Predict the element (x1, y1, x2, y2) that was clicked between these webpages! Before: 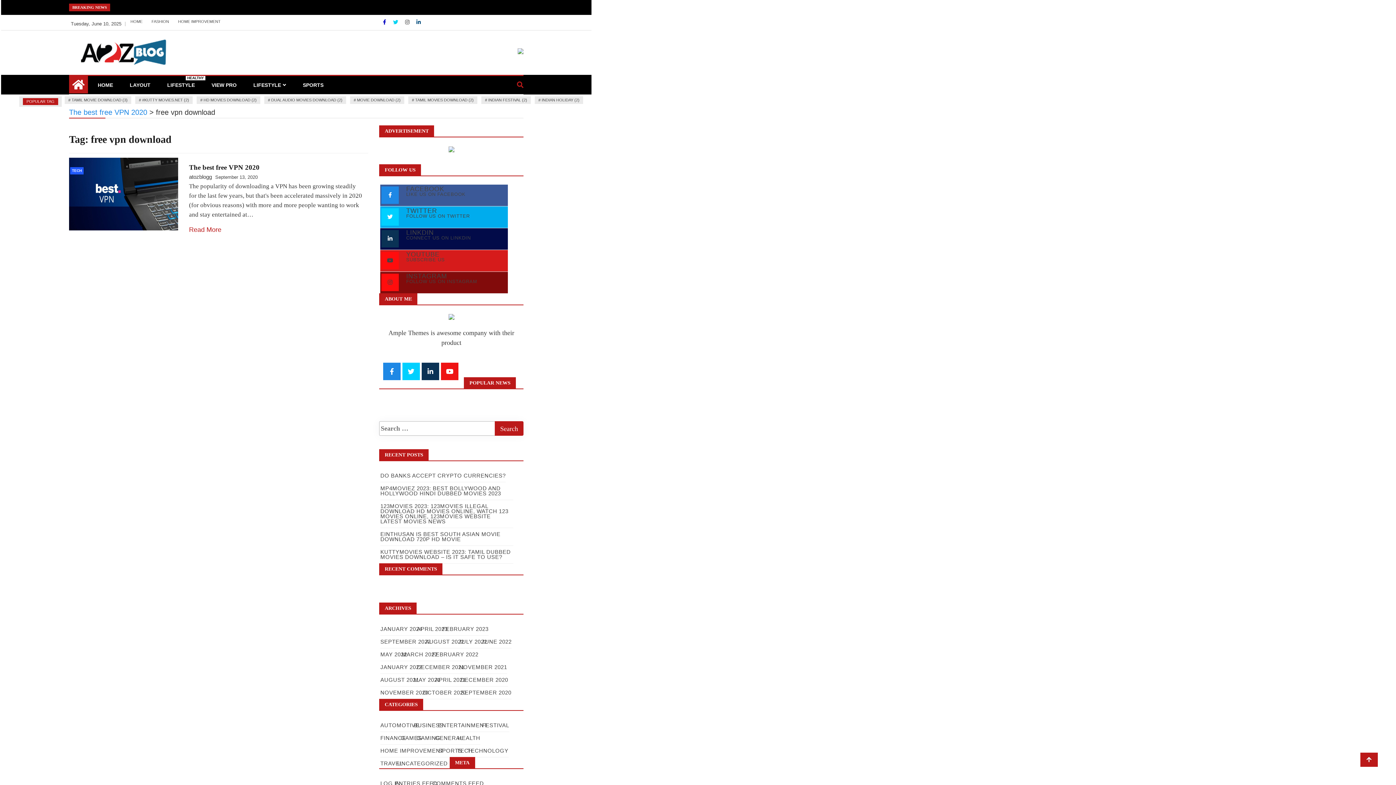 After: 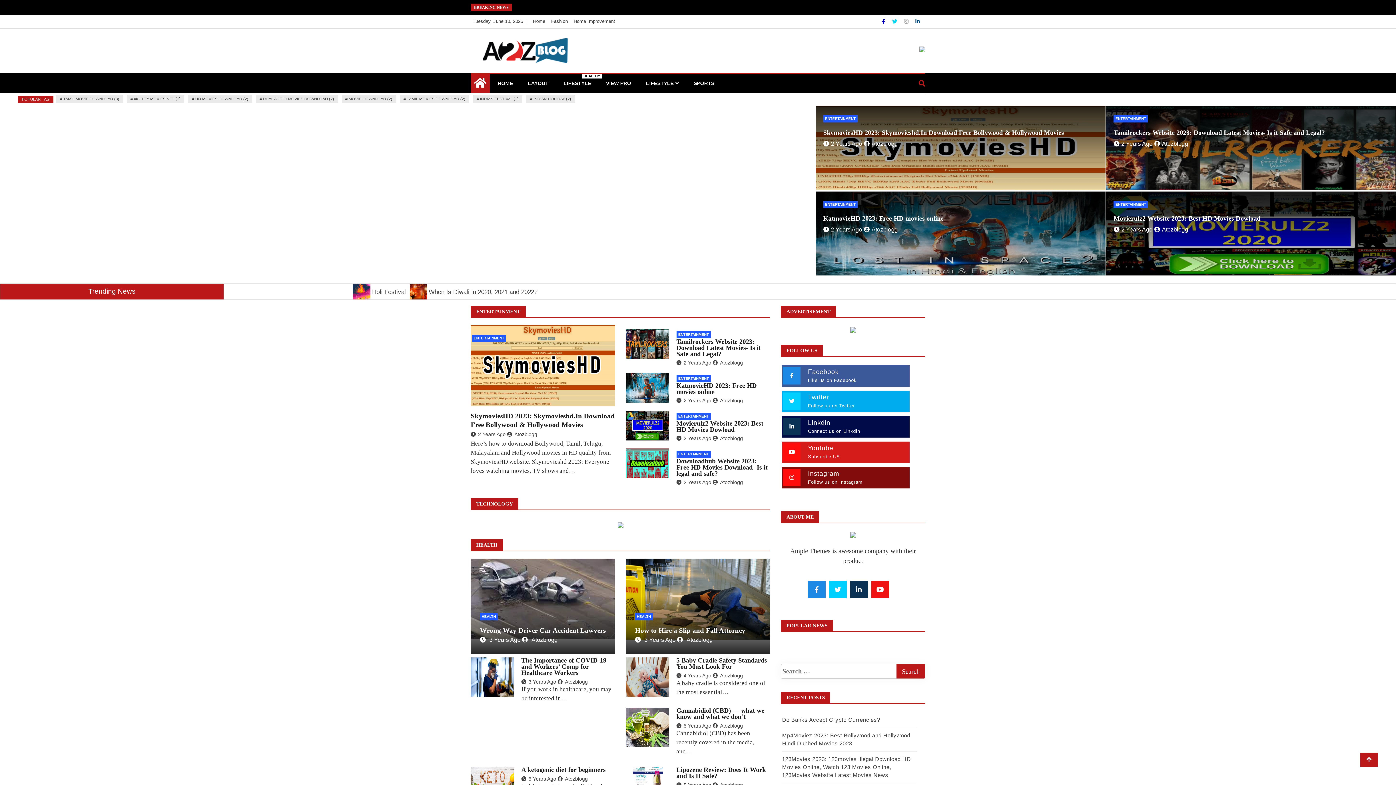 Action: label: JUNE 2022 bbox: (481, 638, 511, 645)